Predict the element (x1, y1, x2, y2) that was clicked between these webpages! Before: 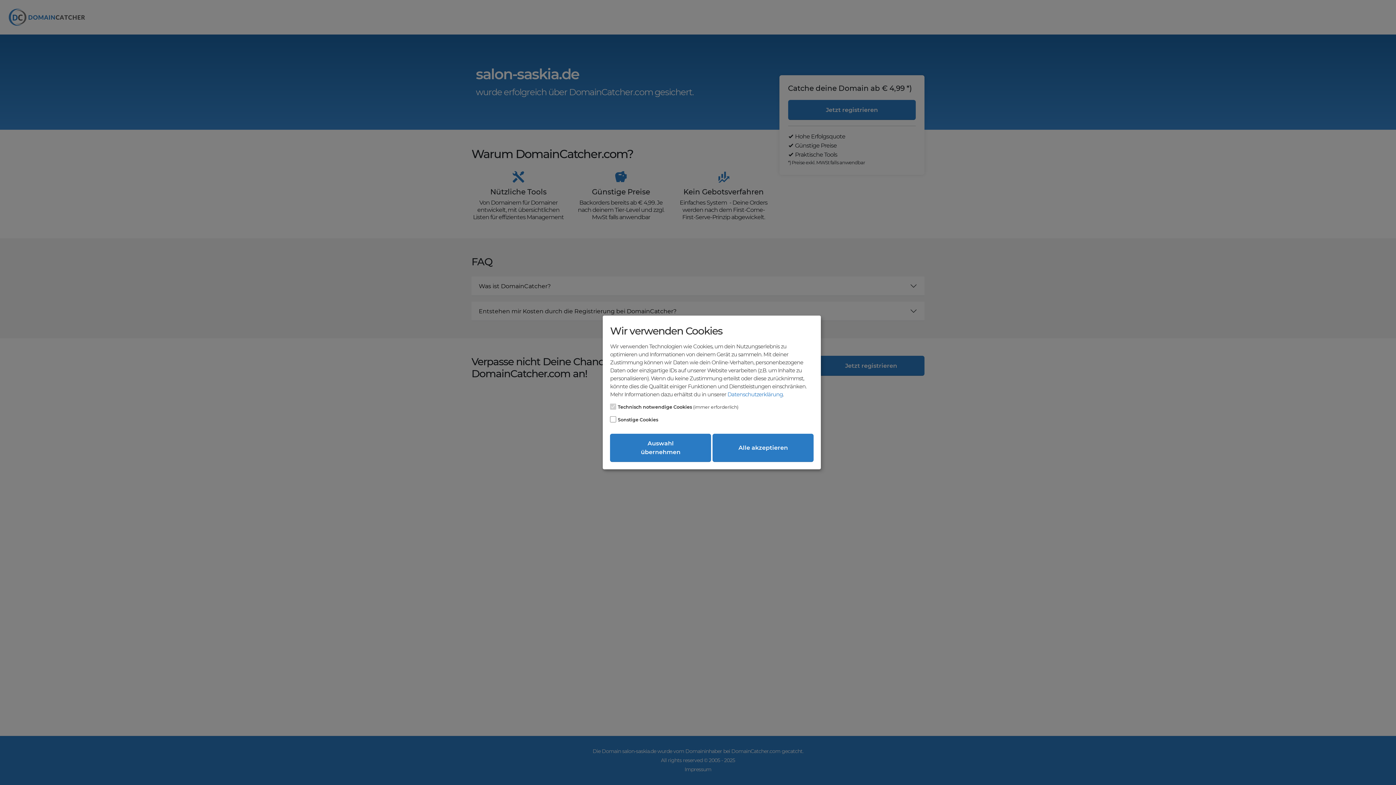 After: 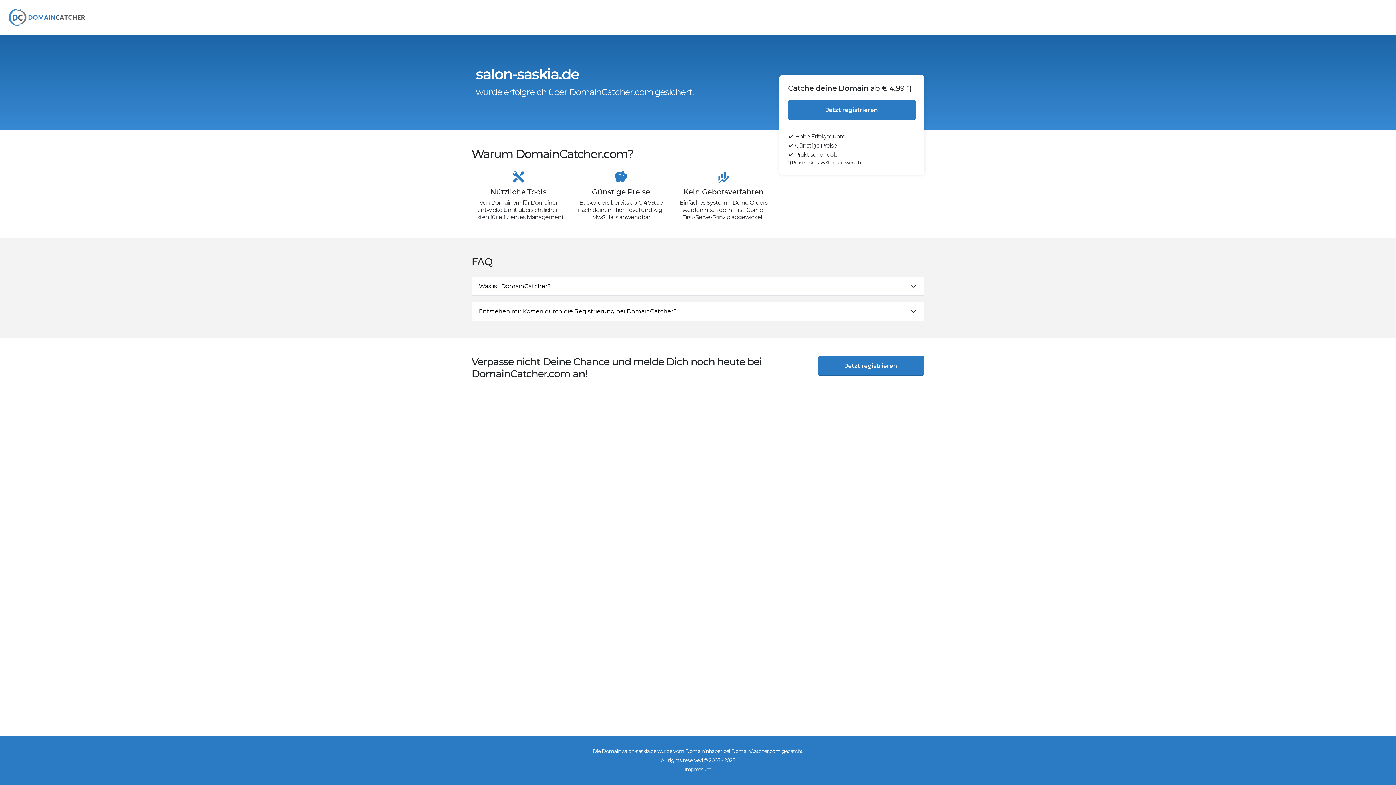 Action: label: Auswahl übernehmen bbox: (610, 433, 711, 462)